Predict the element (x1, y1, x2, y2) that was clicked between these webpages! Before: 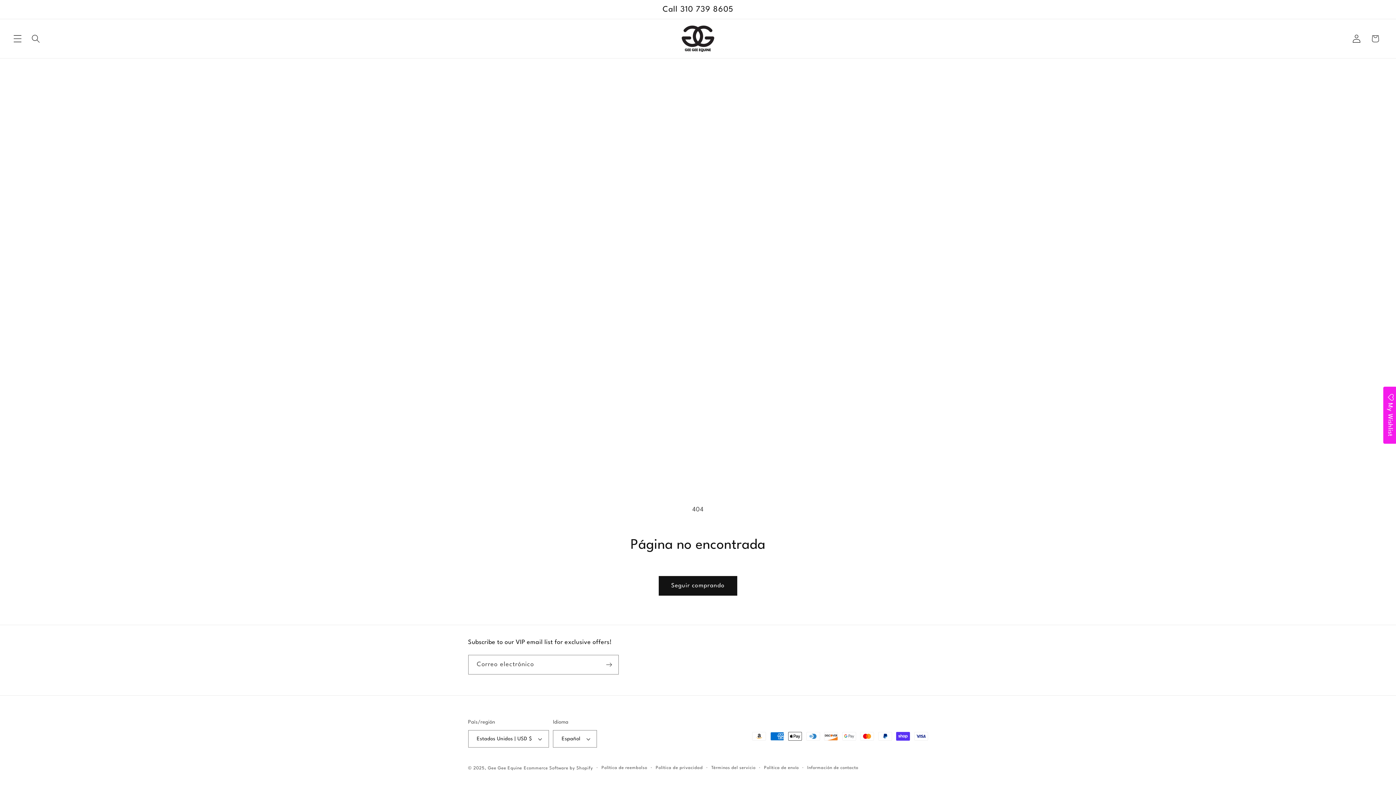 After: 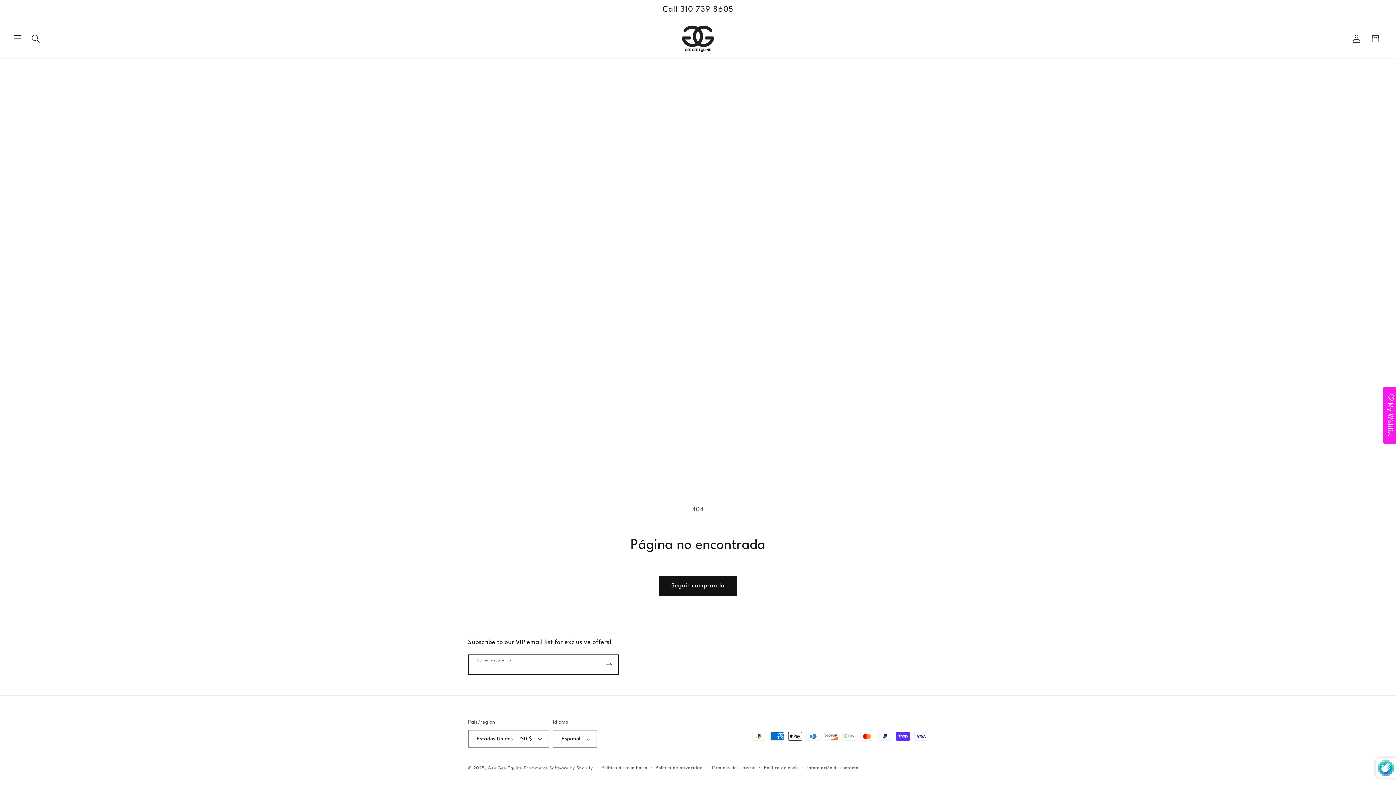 Action: label: Suscribirse bbox: (599, 655, 618, 674)